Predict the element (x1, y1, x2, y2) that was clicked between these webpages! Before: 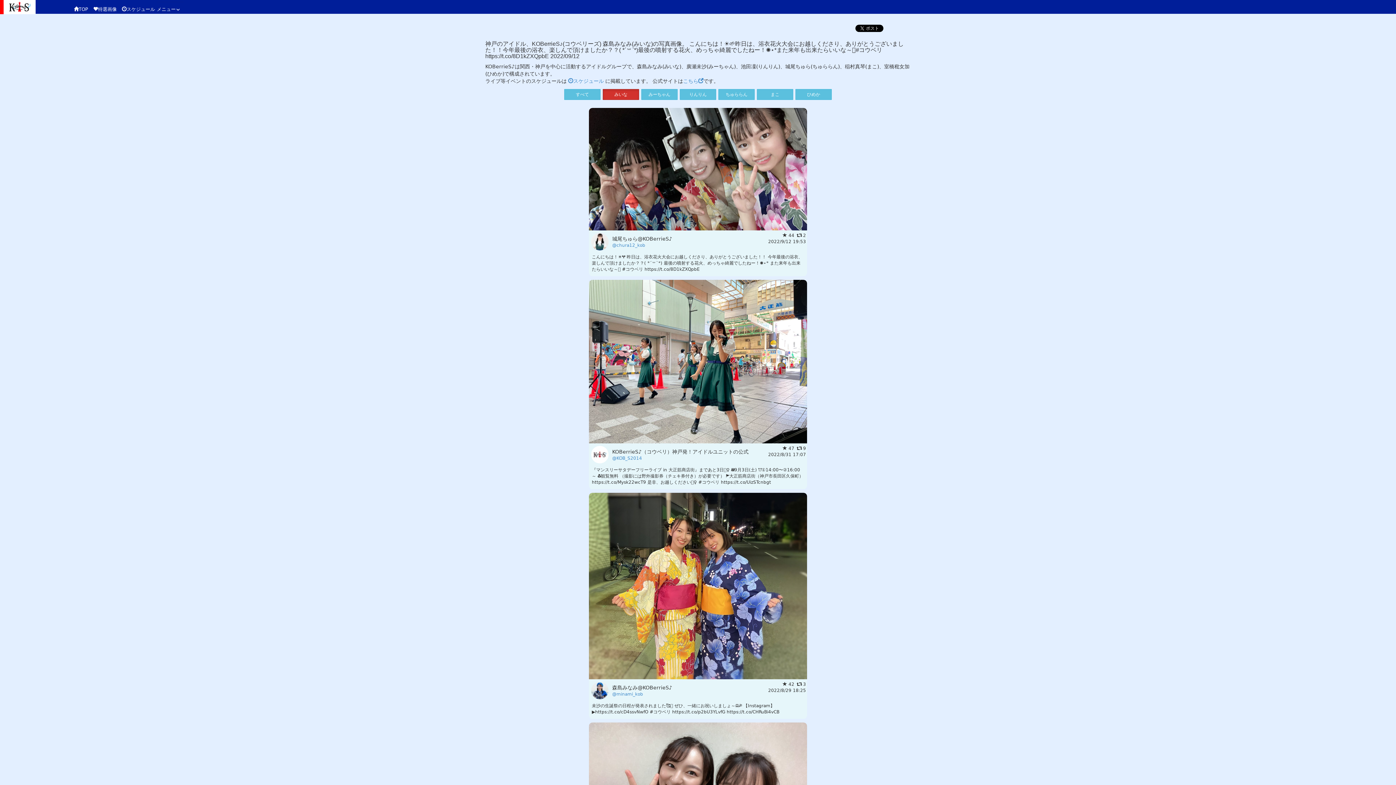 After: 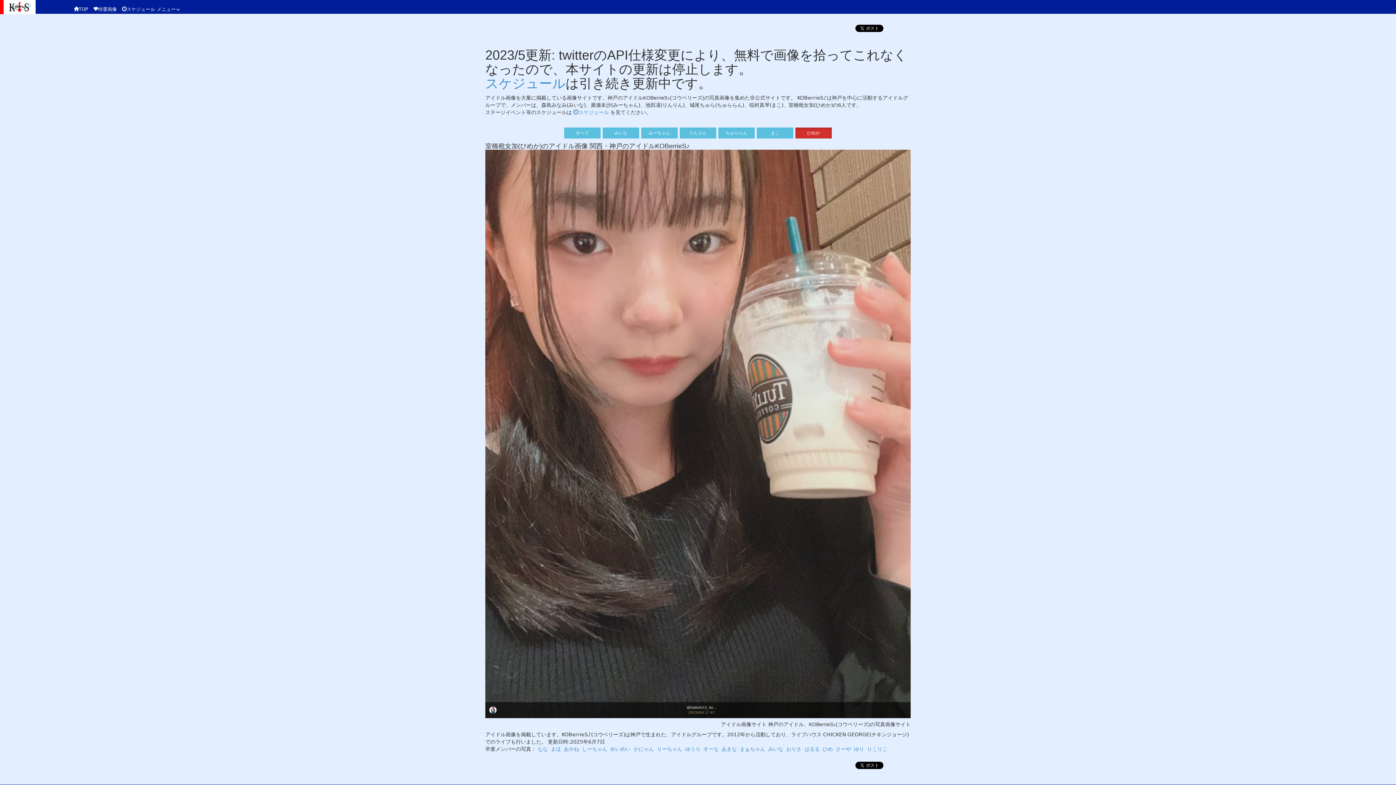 Action: bbox: (795, 88, 832, 99) label: ひめか